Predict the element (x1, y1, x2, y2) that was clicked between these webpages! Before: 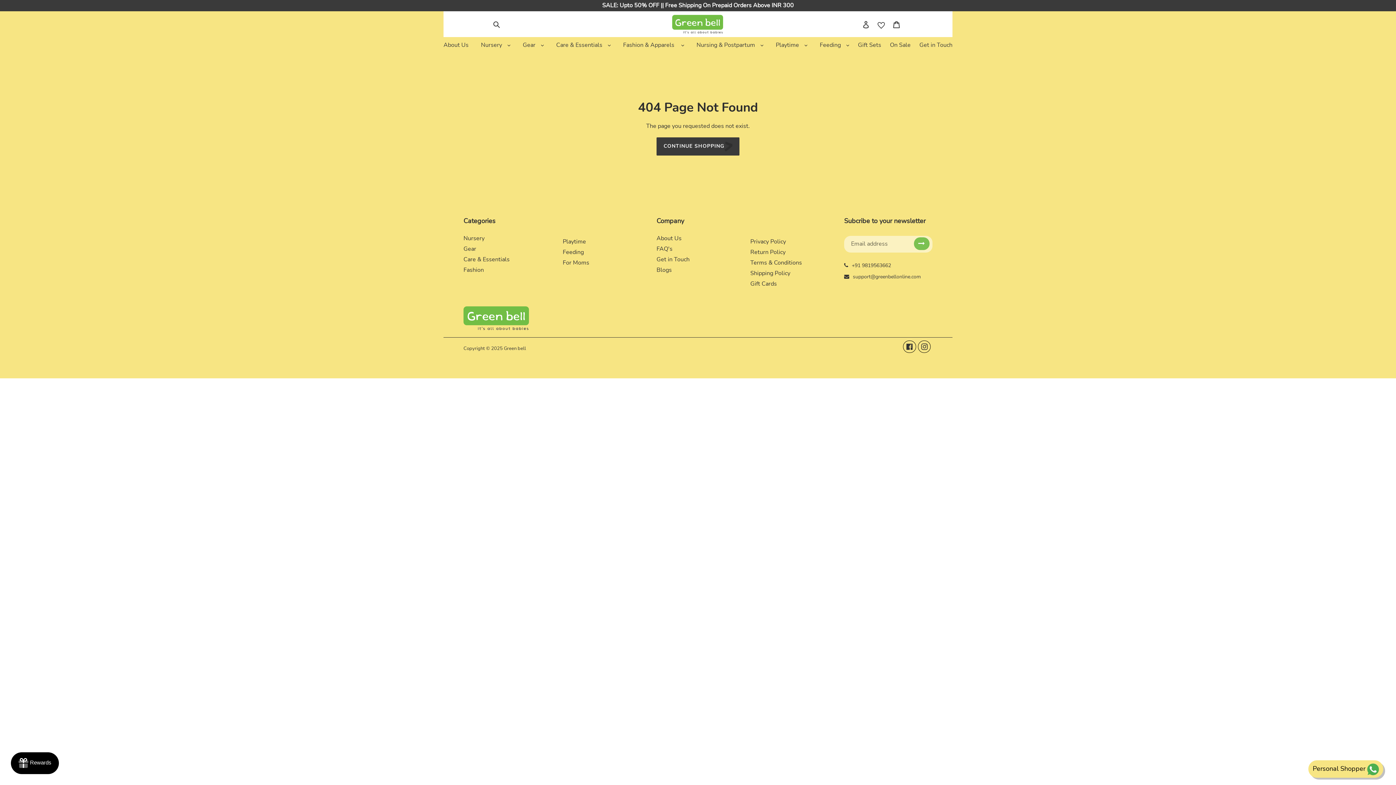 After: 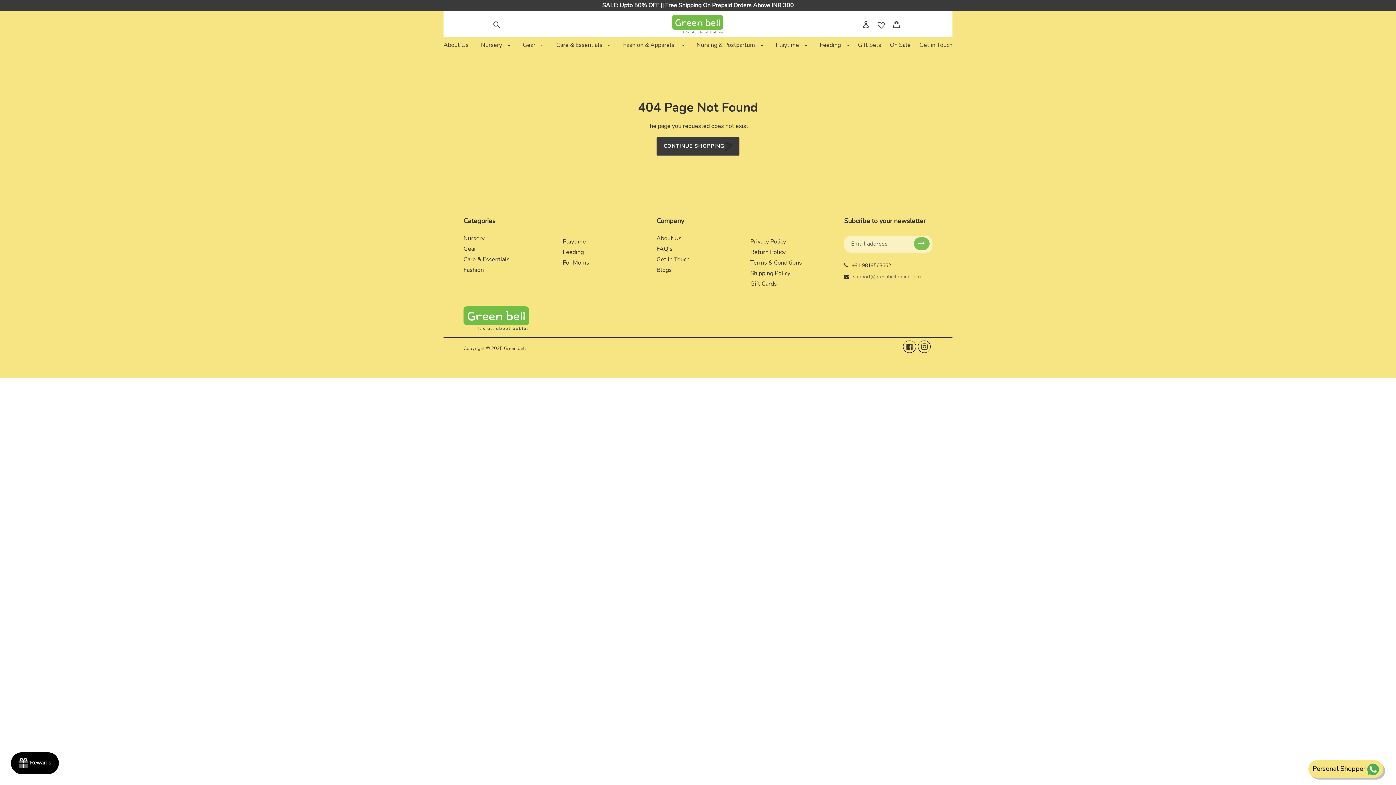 Action: label: support@greenbellonline.com bbox: (853, 273, 921, 280)